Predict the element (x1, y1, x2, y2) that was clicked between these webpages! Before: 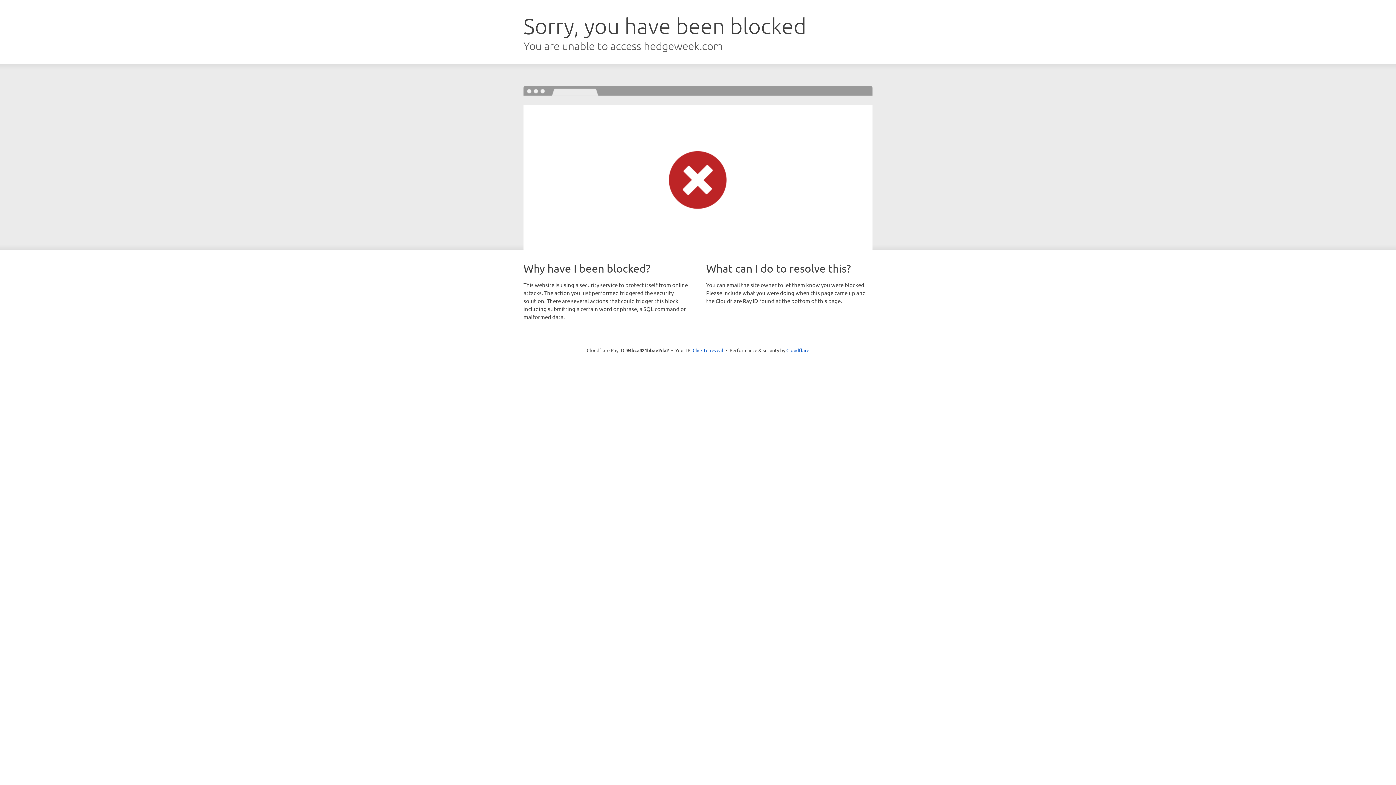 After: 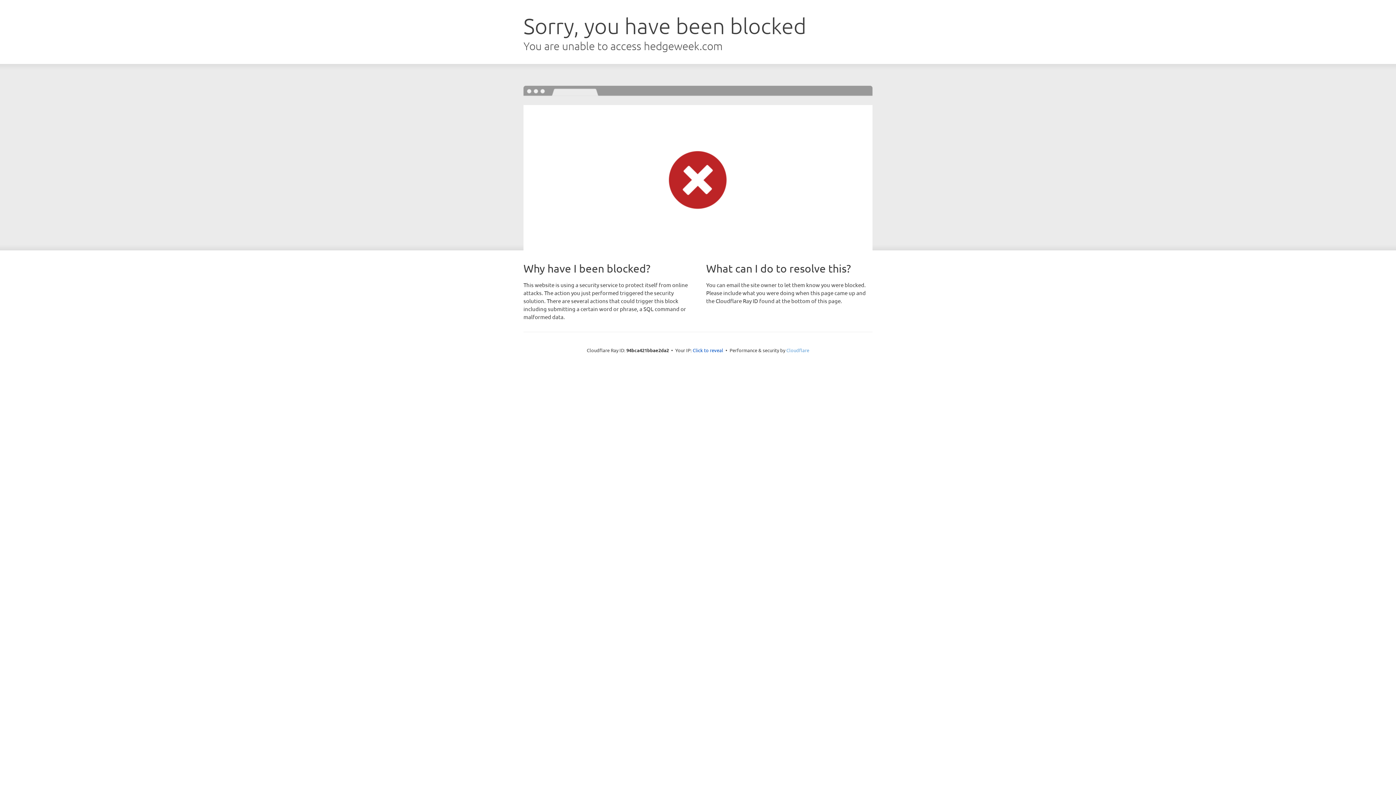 Action: bbox: (786, 347, 809, 353) label: Cloudflare